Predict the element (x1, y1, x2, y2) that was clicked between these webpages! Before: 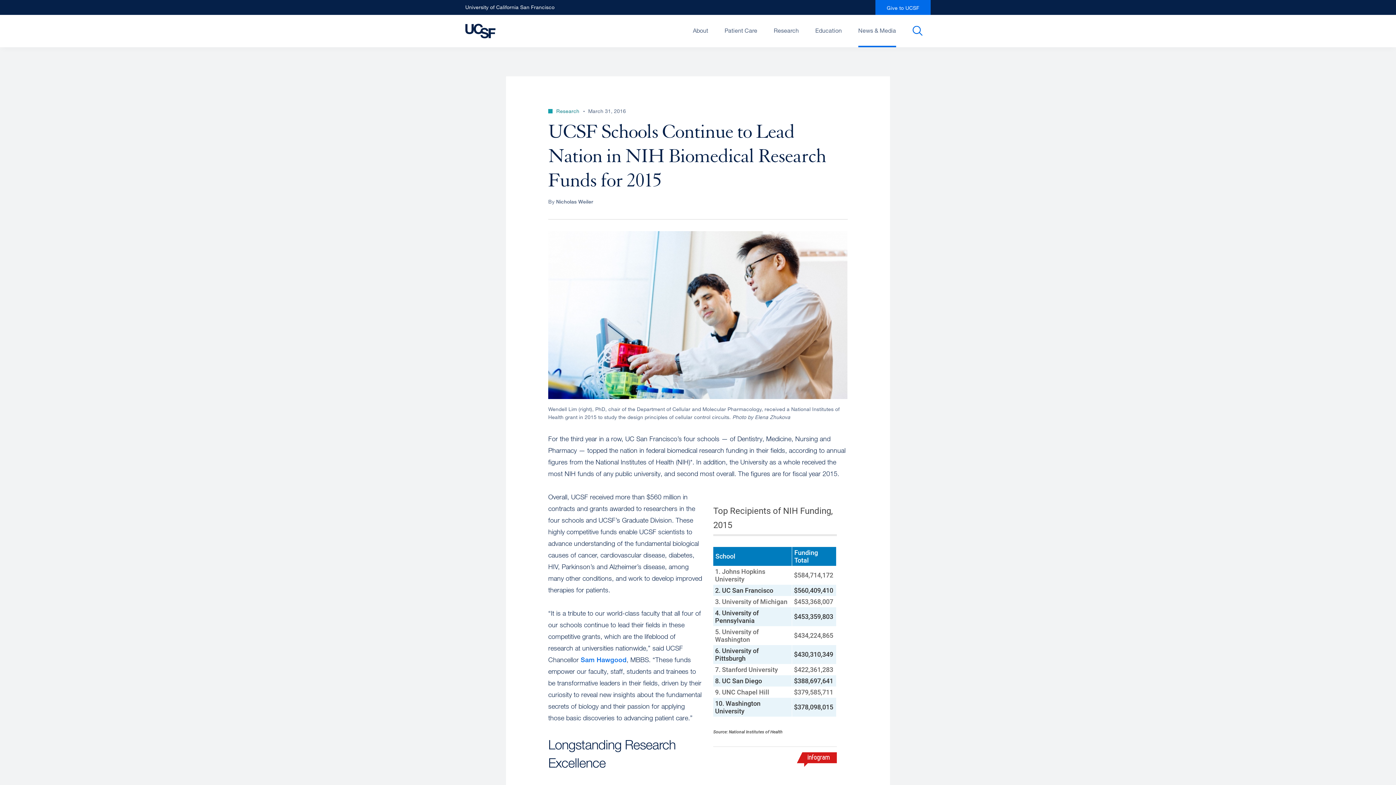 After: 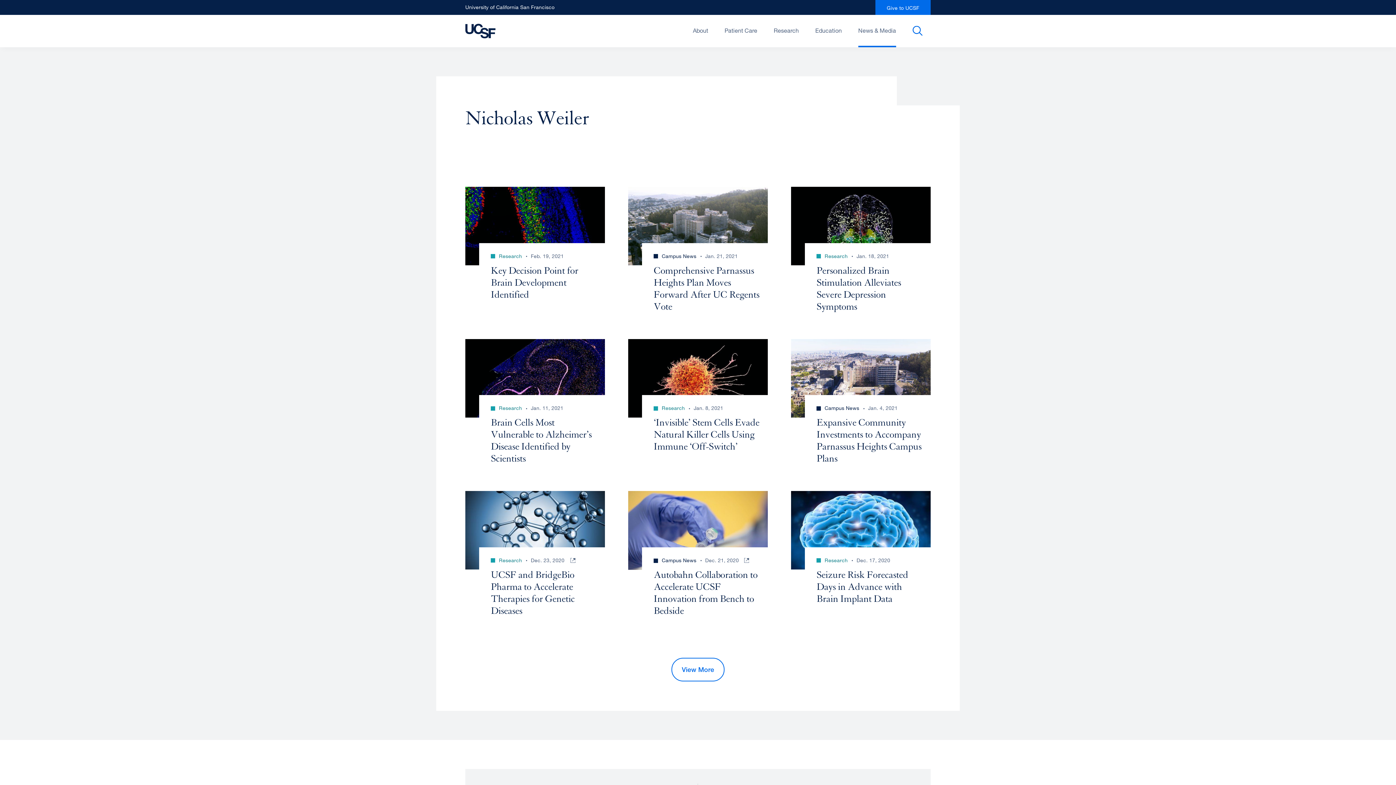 Action: bbox: (556, 198, 593, 204) label: Nicholas Weiler